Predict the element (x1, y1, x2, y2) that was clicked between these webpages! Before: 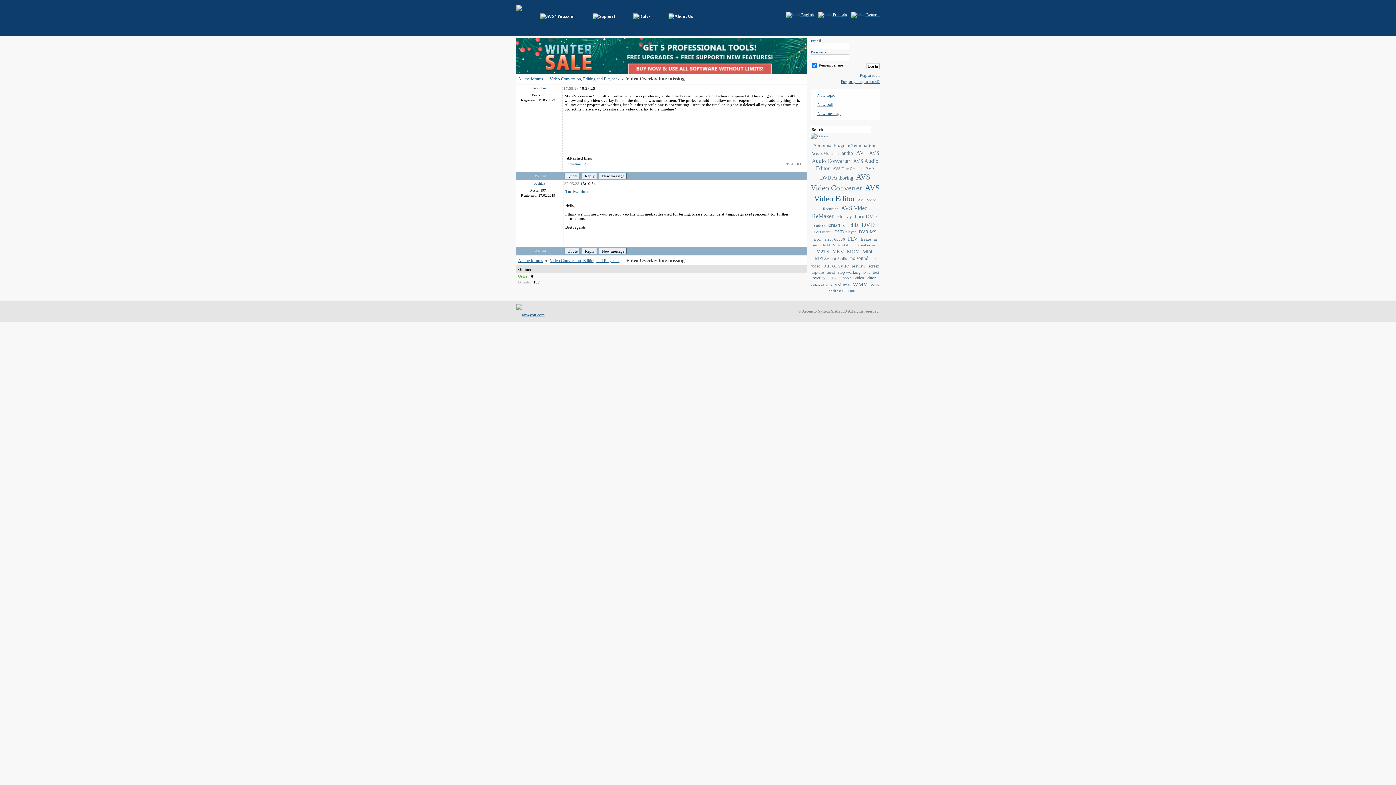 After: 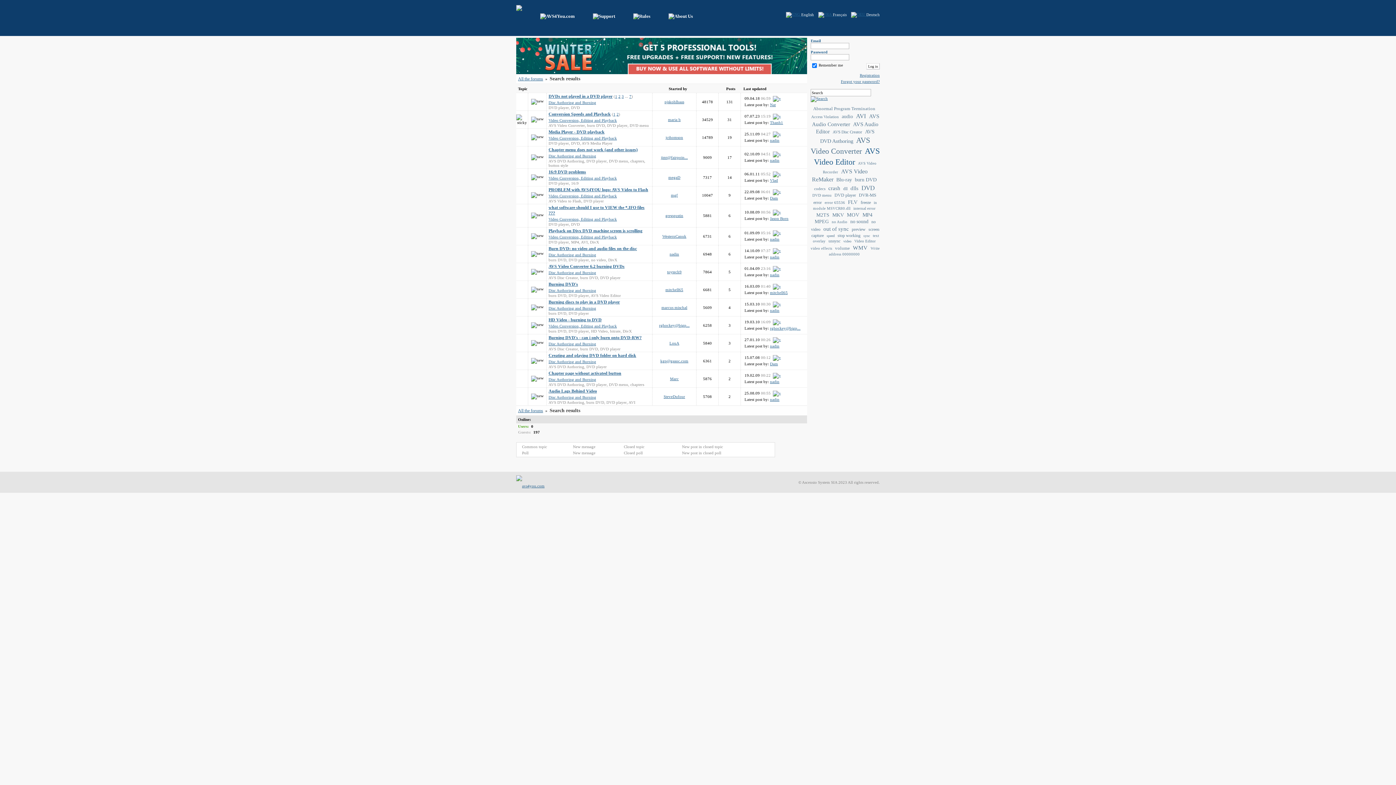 Action: label: DVD player bbox: (834, 229, 856, 234)